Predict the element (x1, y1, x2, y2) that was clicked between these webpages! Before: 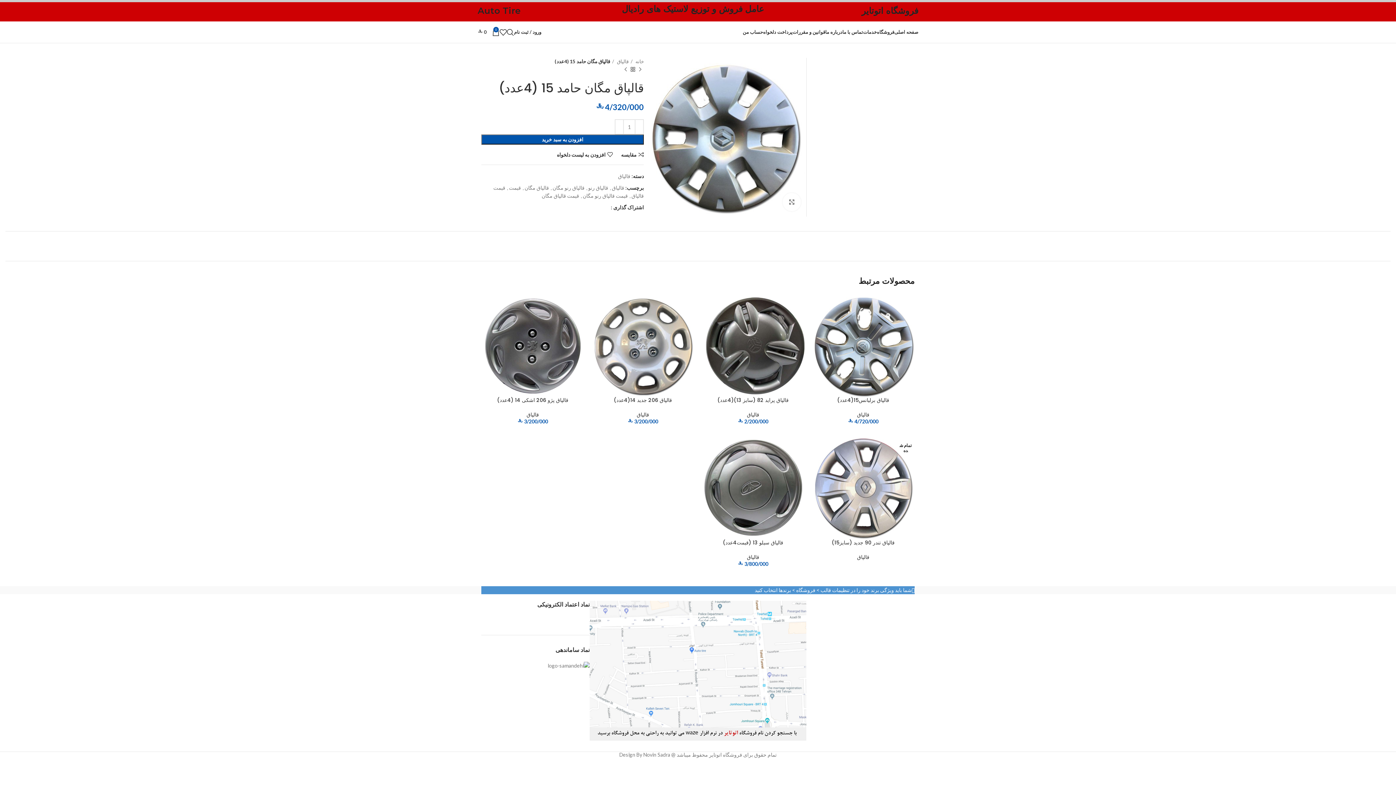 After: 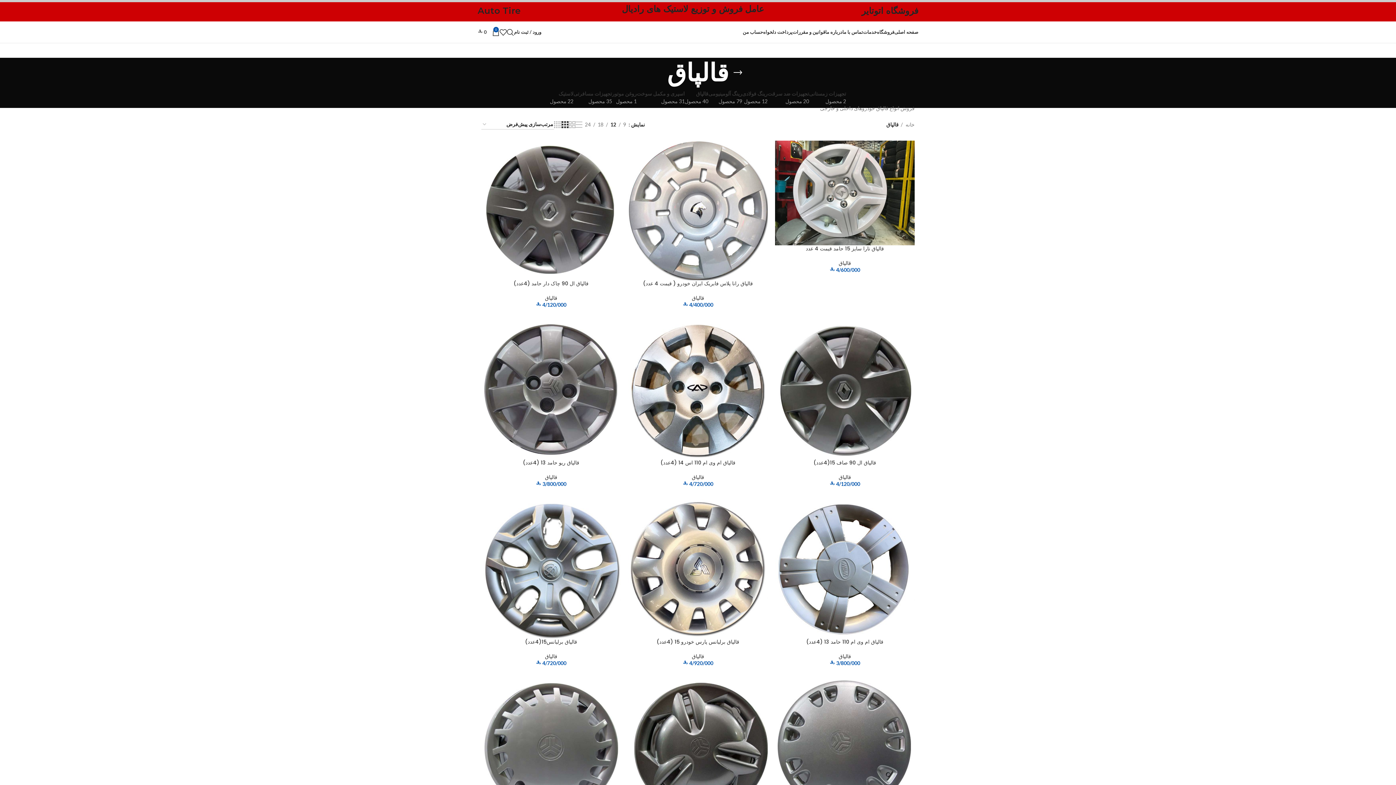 Action: bbox: (857, 411, 869, 417) label: قالپاق